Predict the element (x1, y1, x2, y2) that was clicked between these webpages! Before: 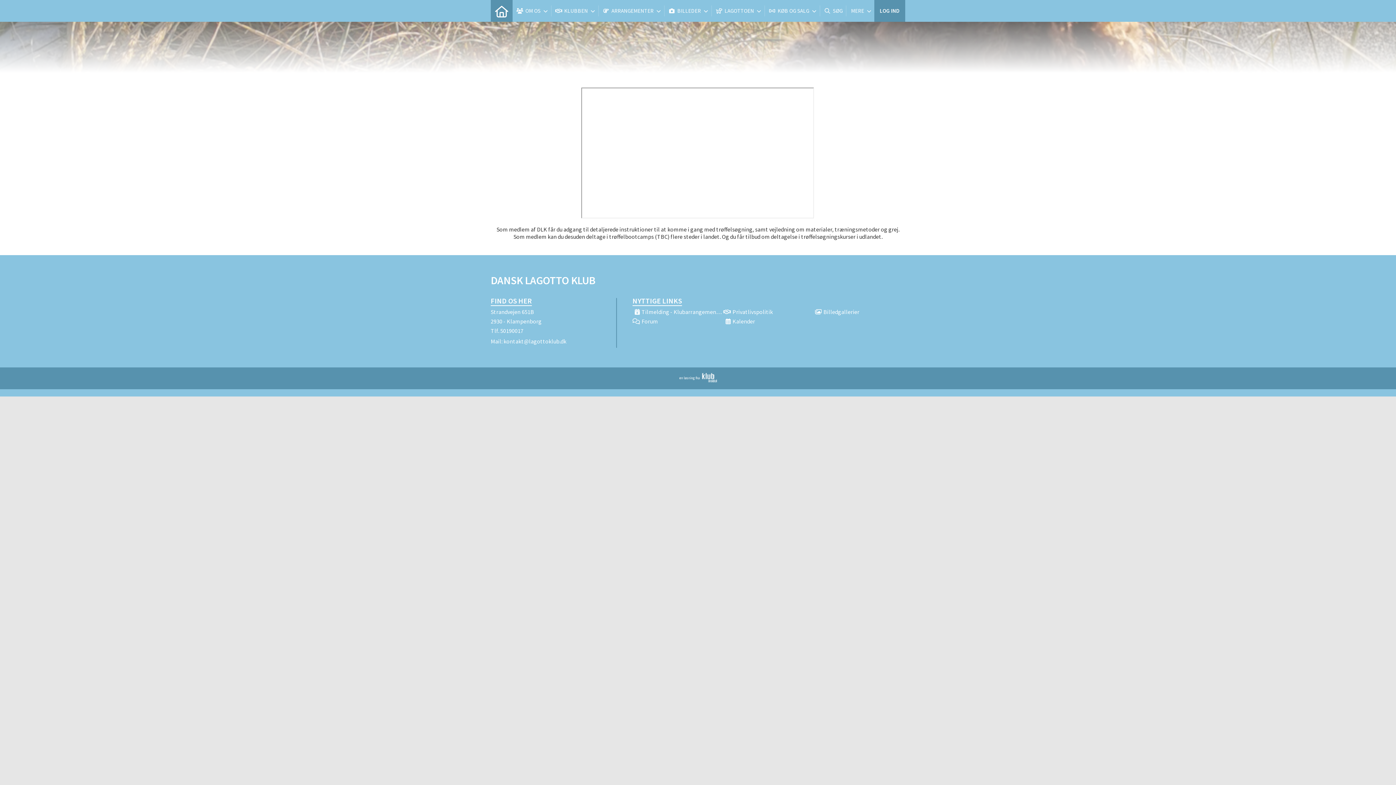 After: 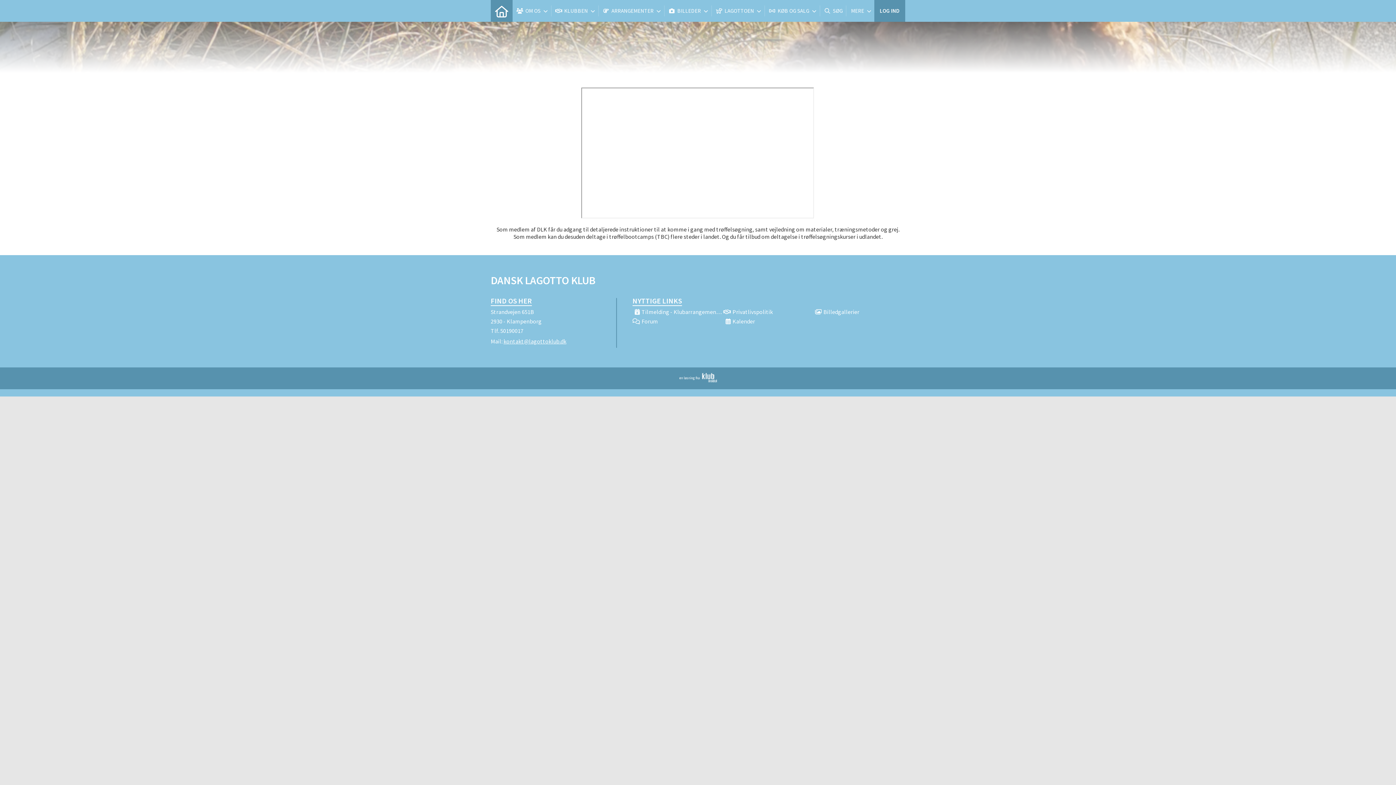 Action: bbox: (503, 337, 566, 345) label: kontakt@lagottoklub.dk